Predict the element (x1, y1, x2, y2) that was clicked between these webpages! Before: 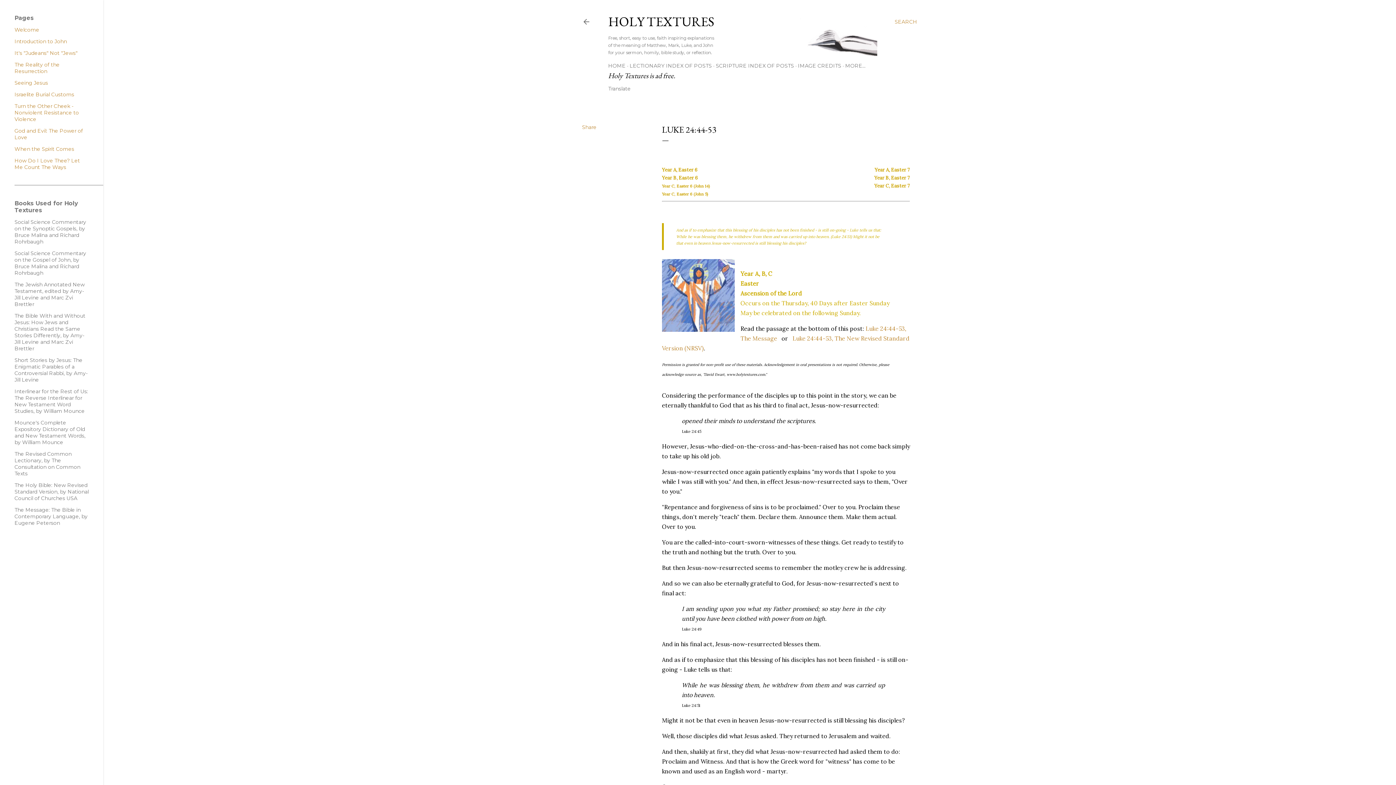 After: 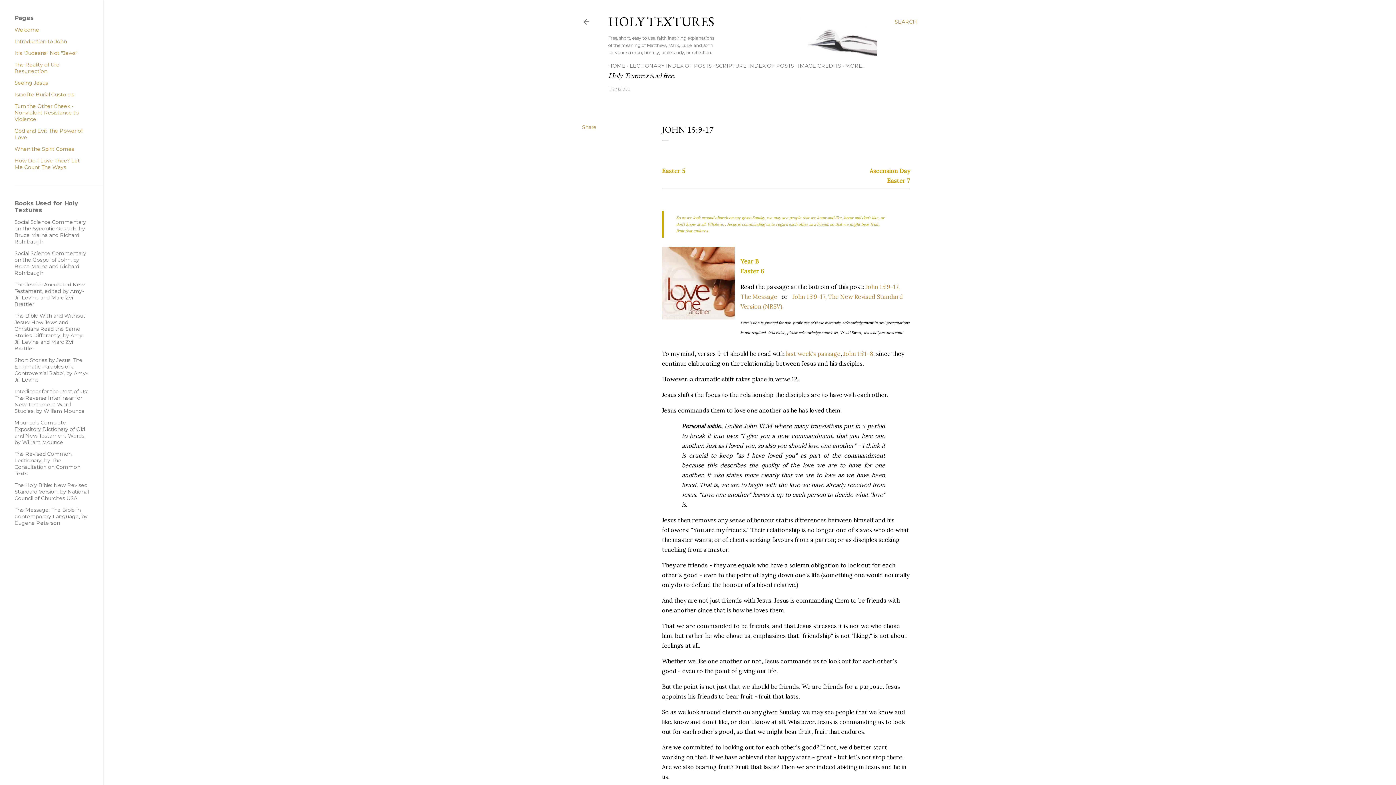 Action: label: Year B, Easter 6 bbox: (662, 174, 698, 181)